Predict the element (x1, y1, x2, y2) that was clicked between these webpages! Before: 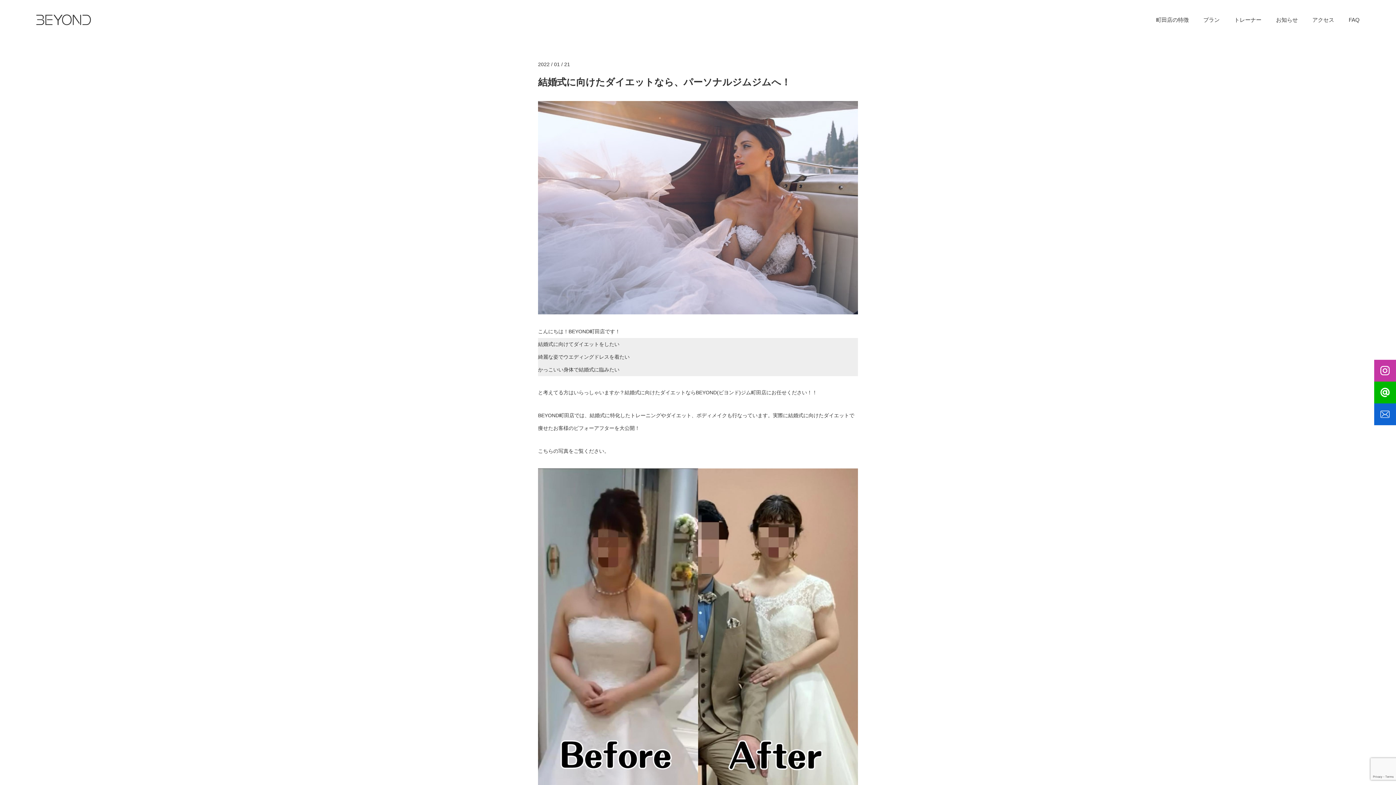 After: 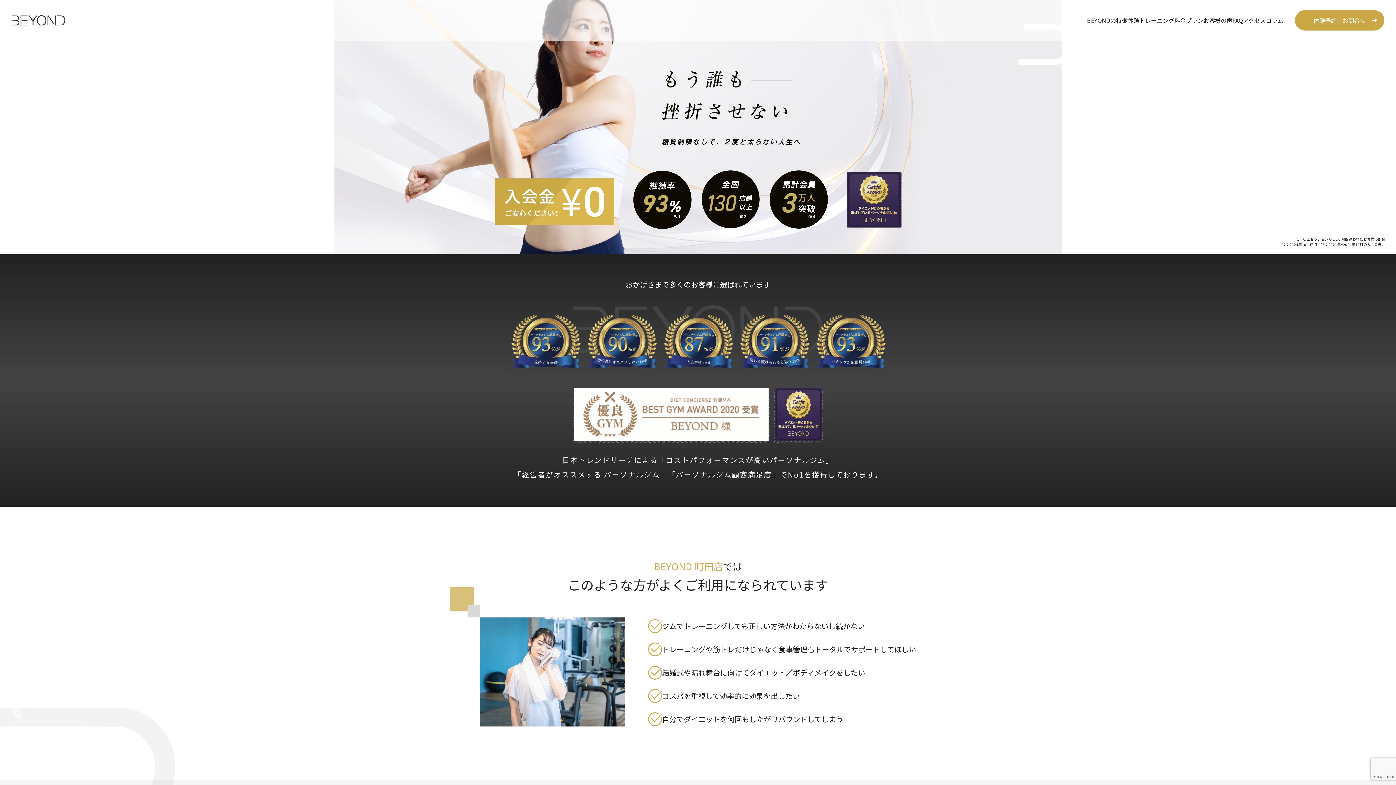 Action: bbox: (1374, 403, 1400, 425)